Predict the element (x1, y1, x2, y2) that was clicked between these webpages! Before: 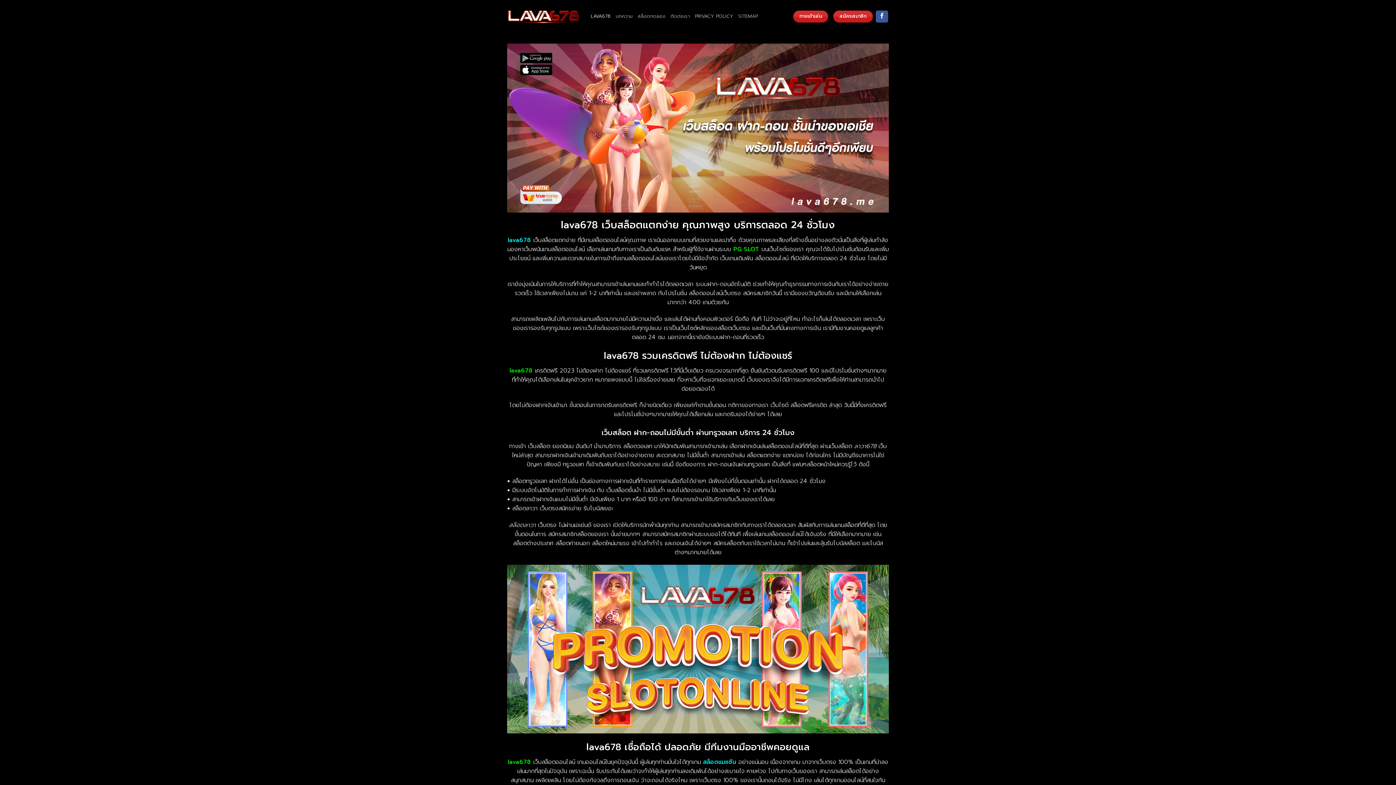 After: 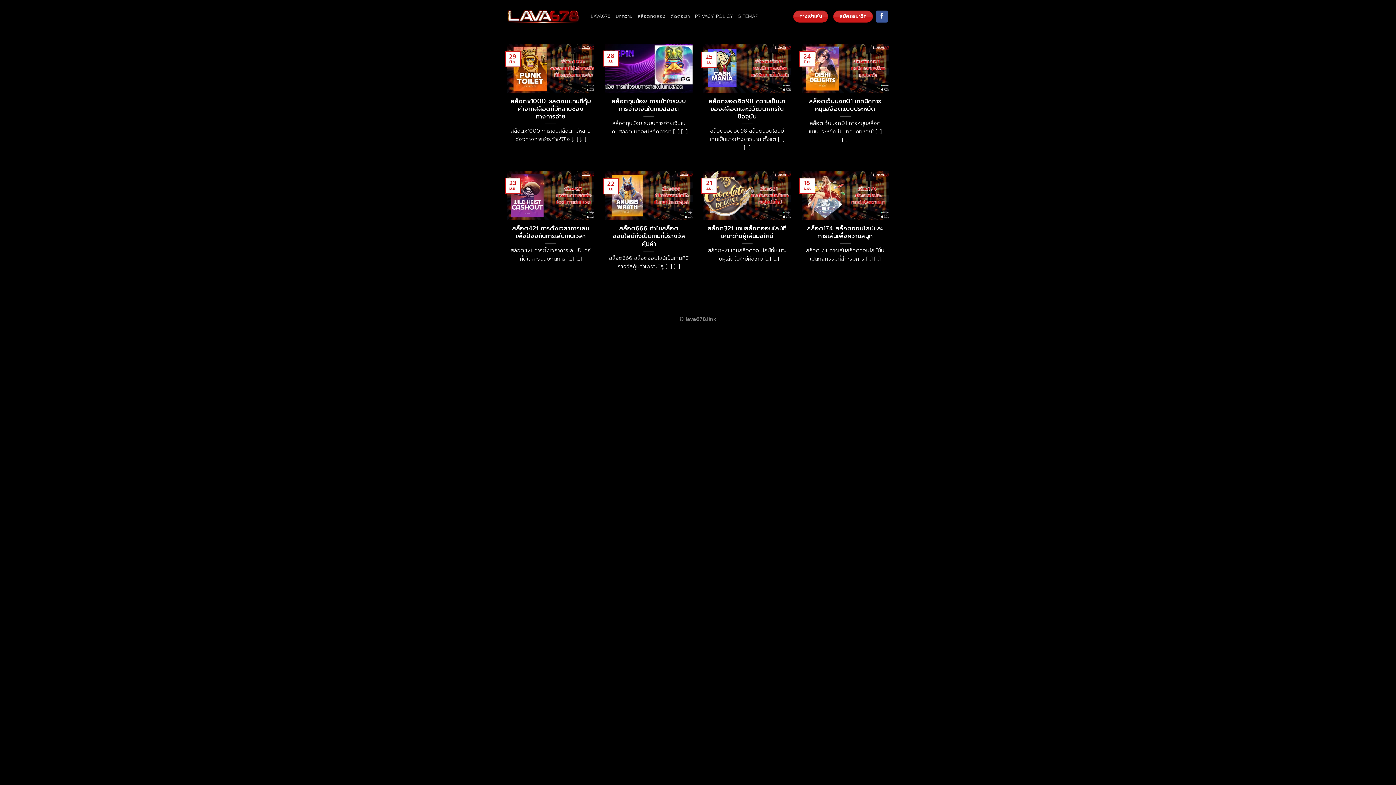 Action: bbox: (615, 9, 632, 23) label: บทความ